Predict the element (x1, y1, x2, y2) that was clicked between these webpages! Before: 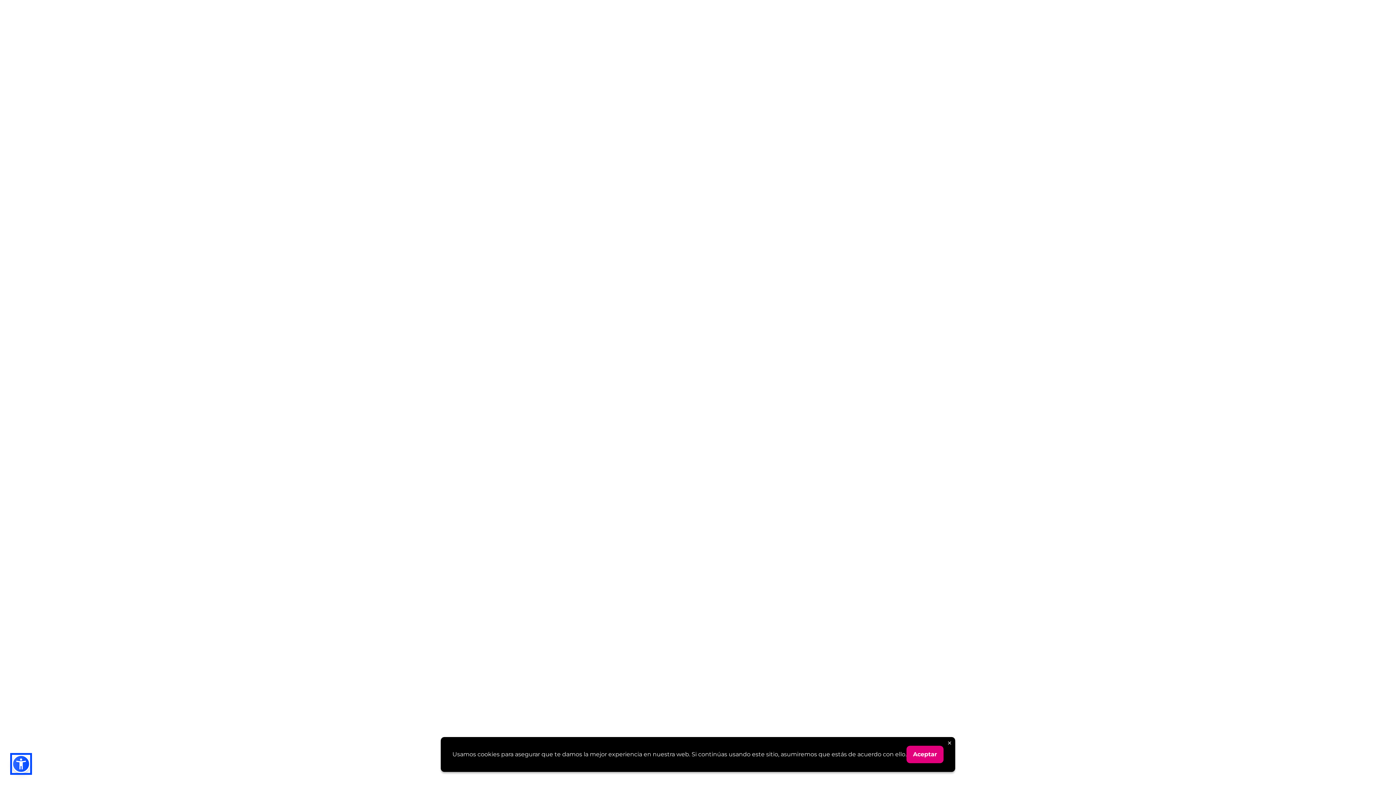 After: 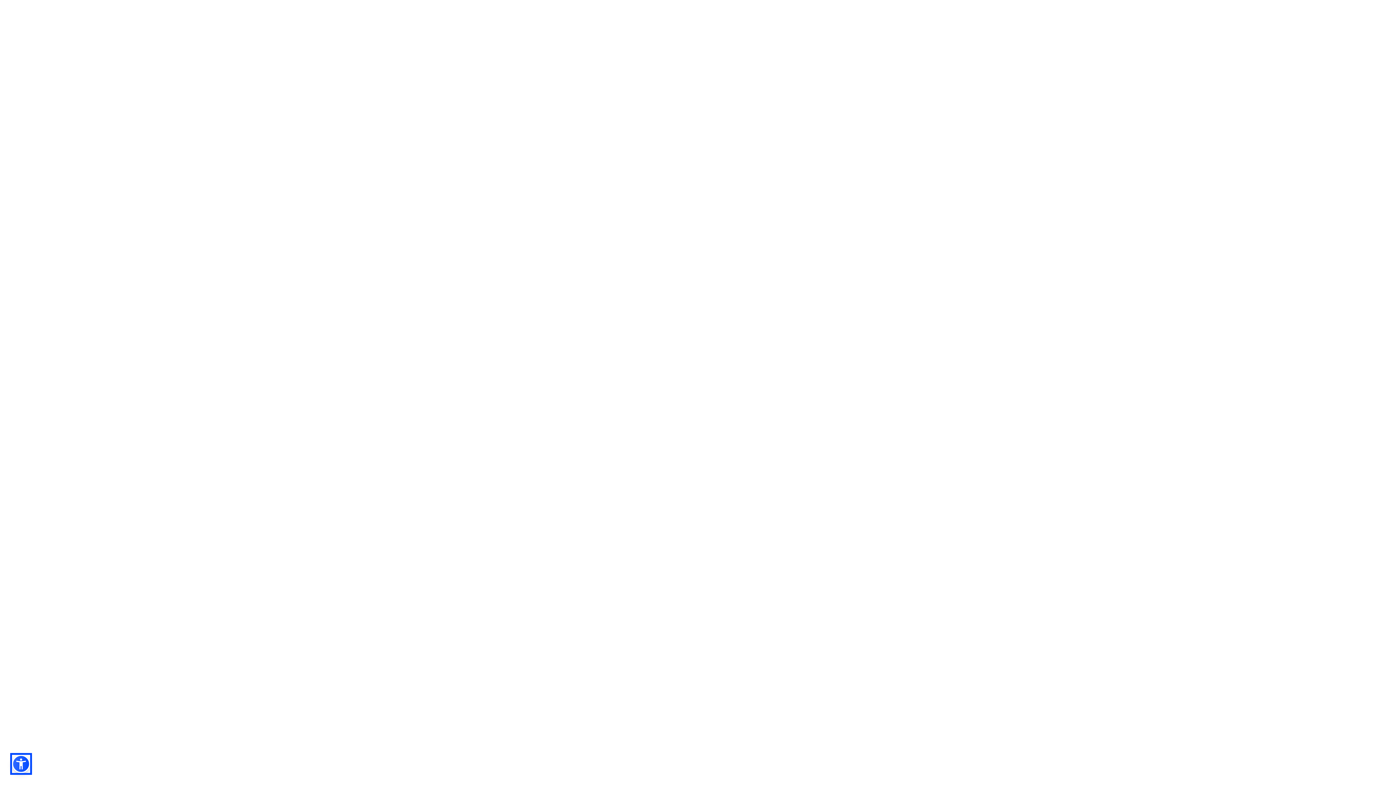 Action: label: Aceptar bbox: (906, 746, 943, 763)